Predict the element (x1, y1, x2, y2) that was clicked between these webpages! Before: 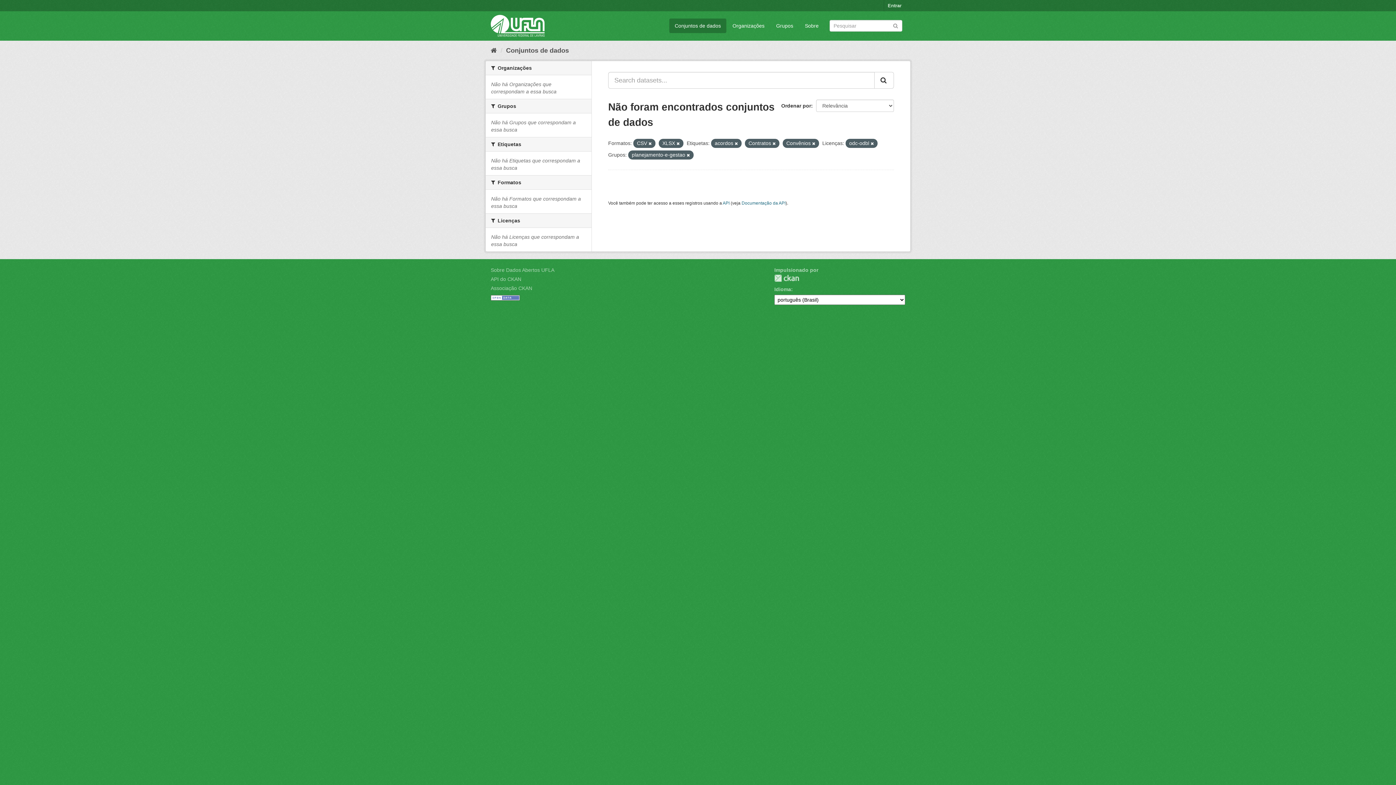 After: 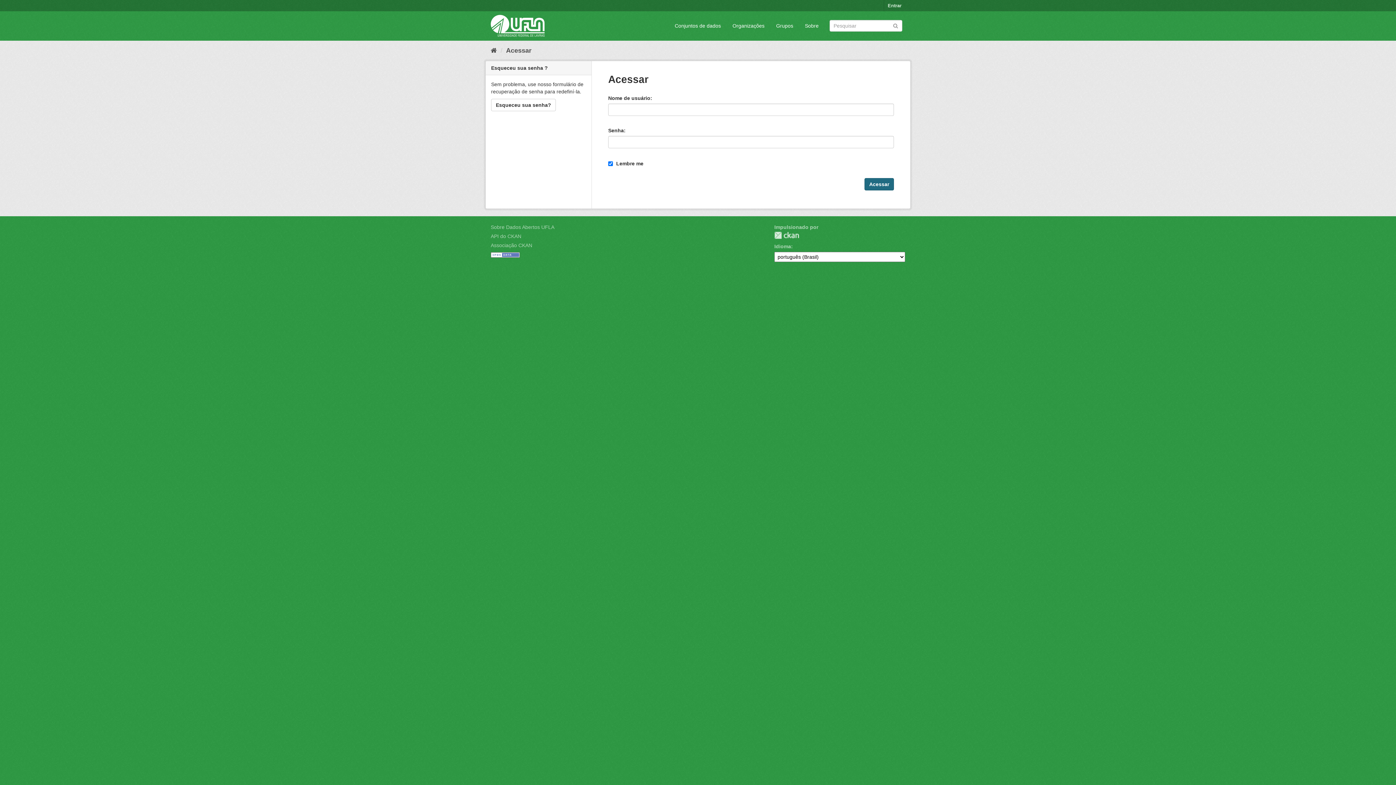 Action: bbox: (884, 0, 905, 11) label: Entrar